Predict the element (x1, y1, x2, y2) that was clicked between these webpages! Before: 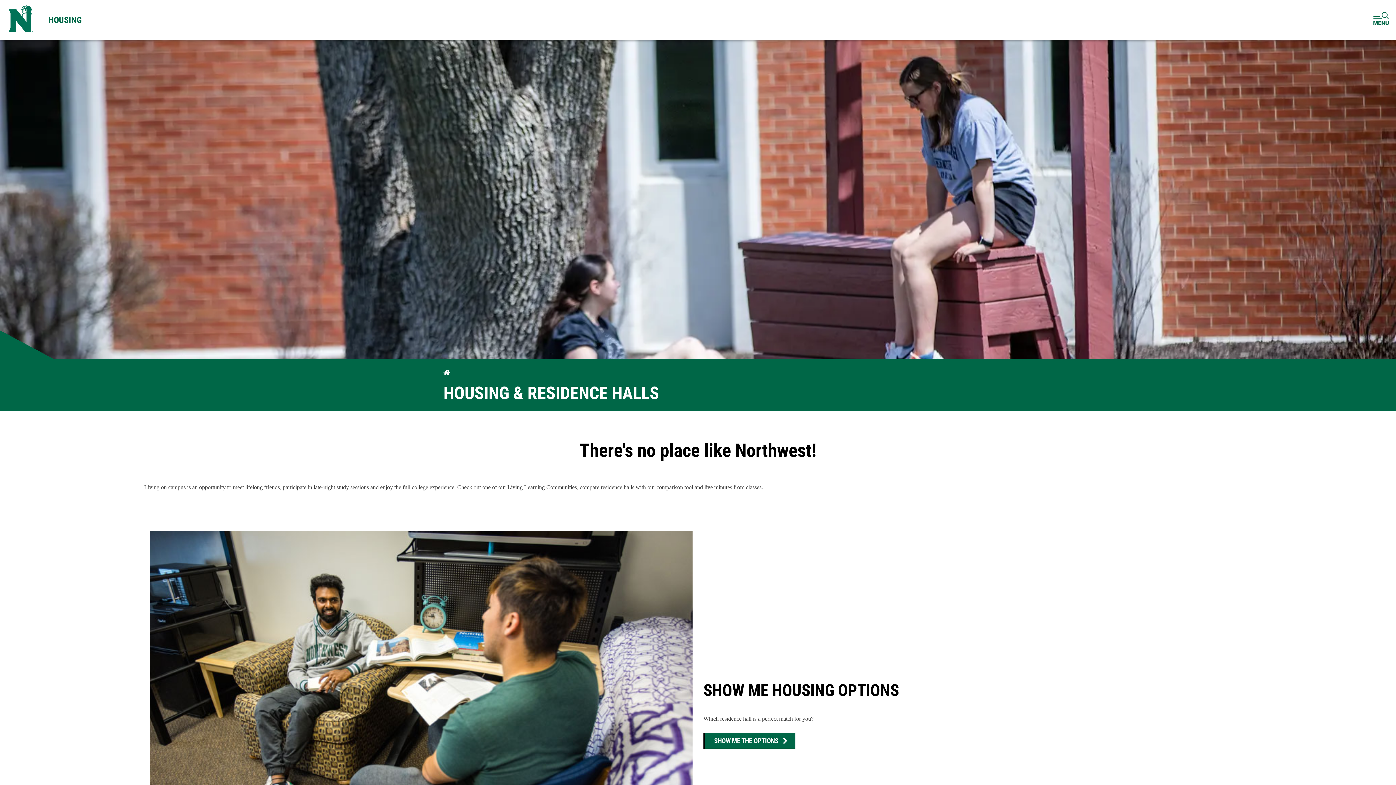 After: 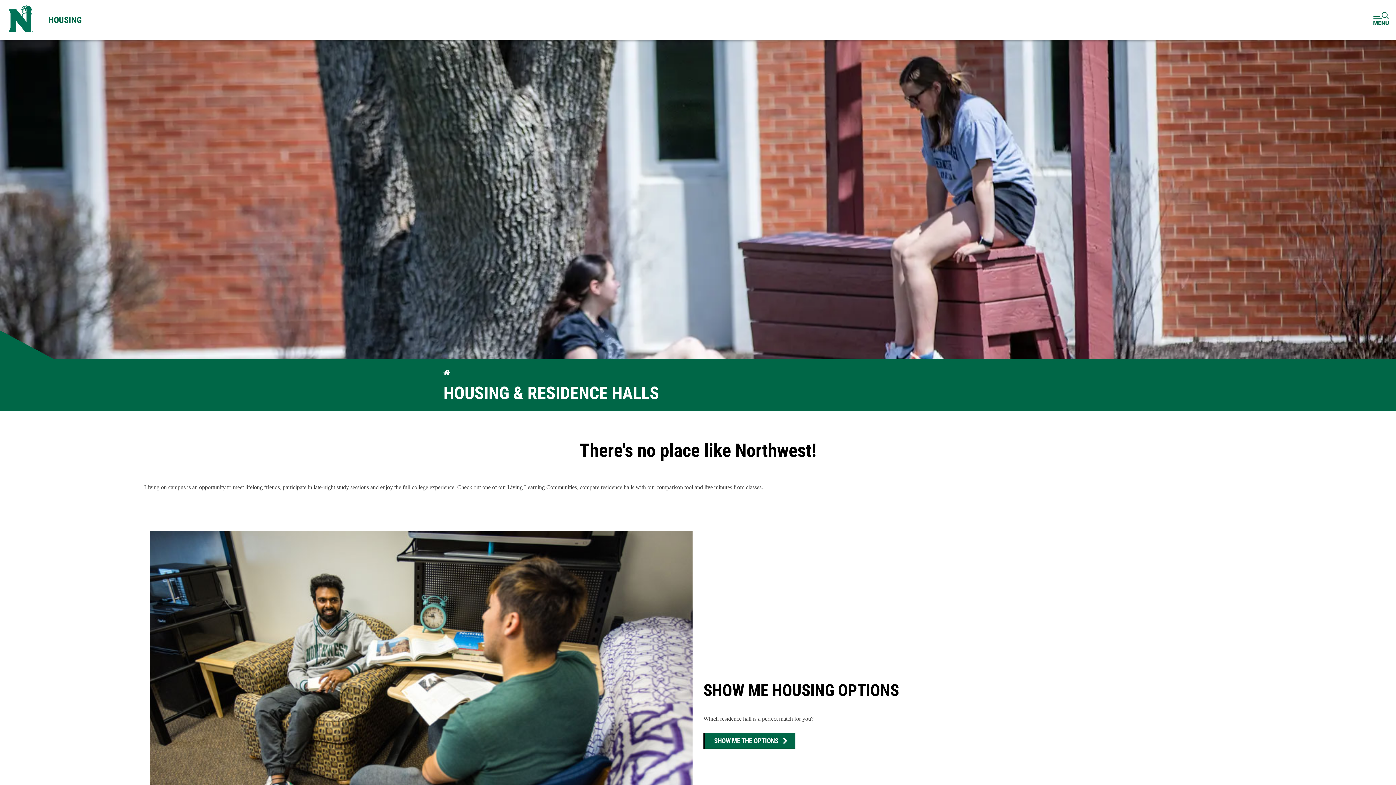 Action: bbox: (41, 0, 89, 39) label: HOUSING